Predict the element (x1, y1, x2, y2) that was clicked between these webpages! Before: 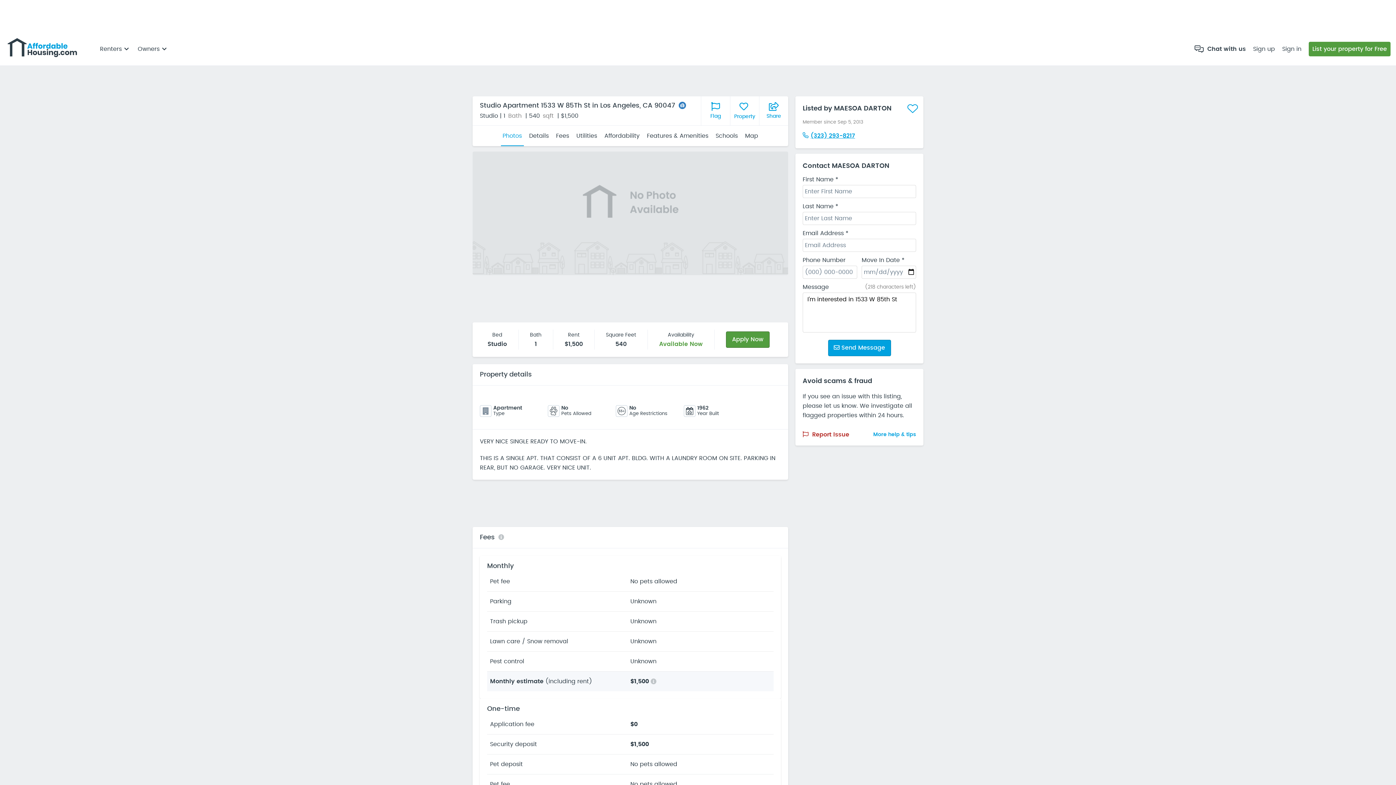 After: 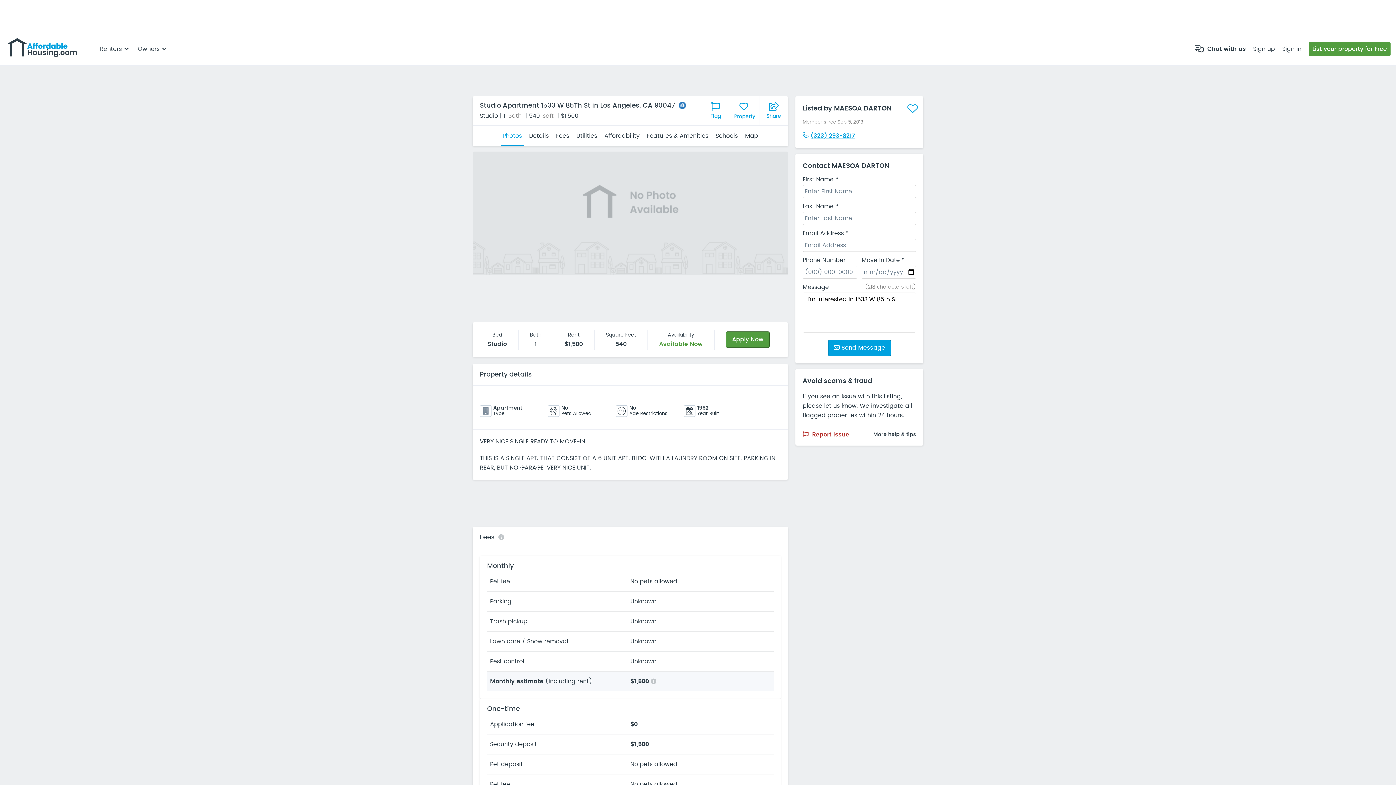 Action: label: More help & tips bbox: (873, 431, 916, 438)